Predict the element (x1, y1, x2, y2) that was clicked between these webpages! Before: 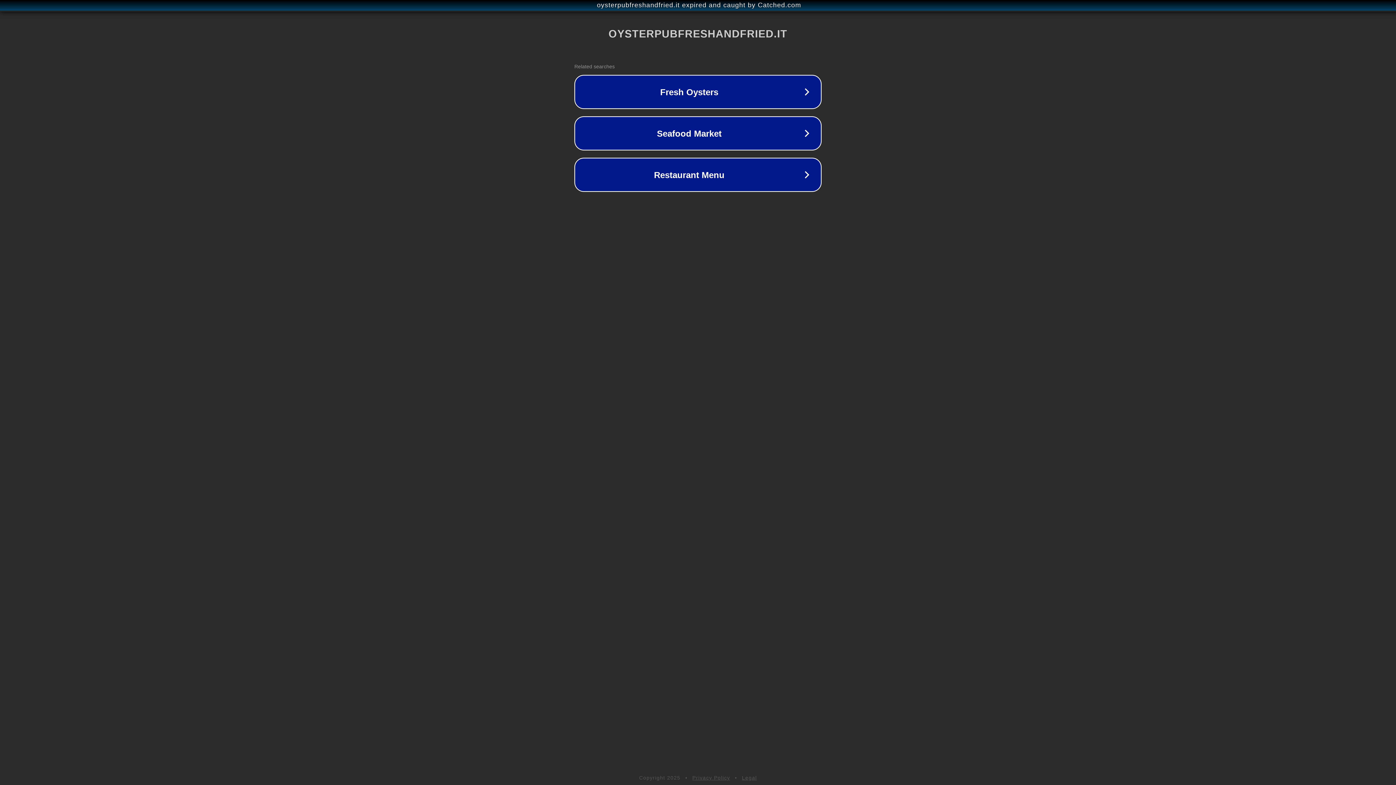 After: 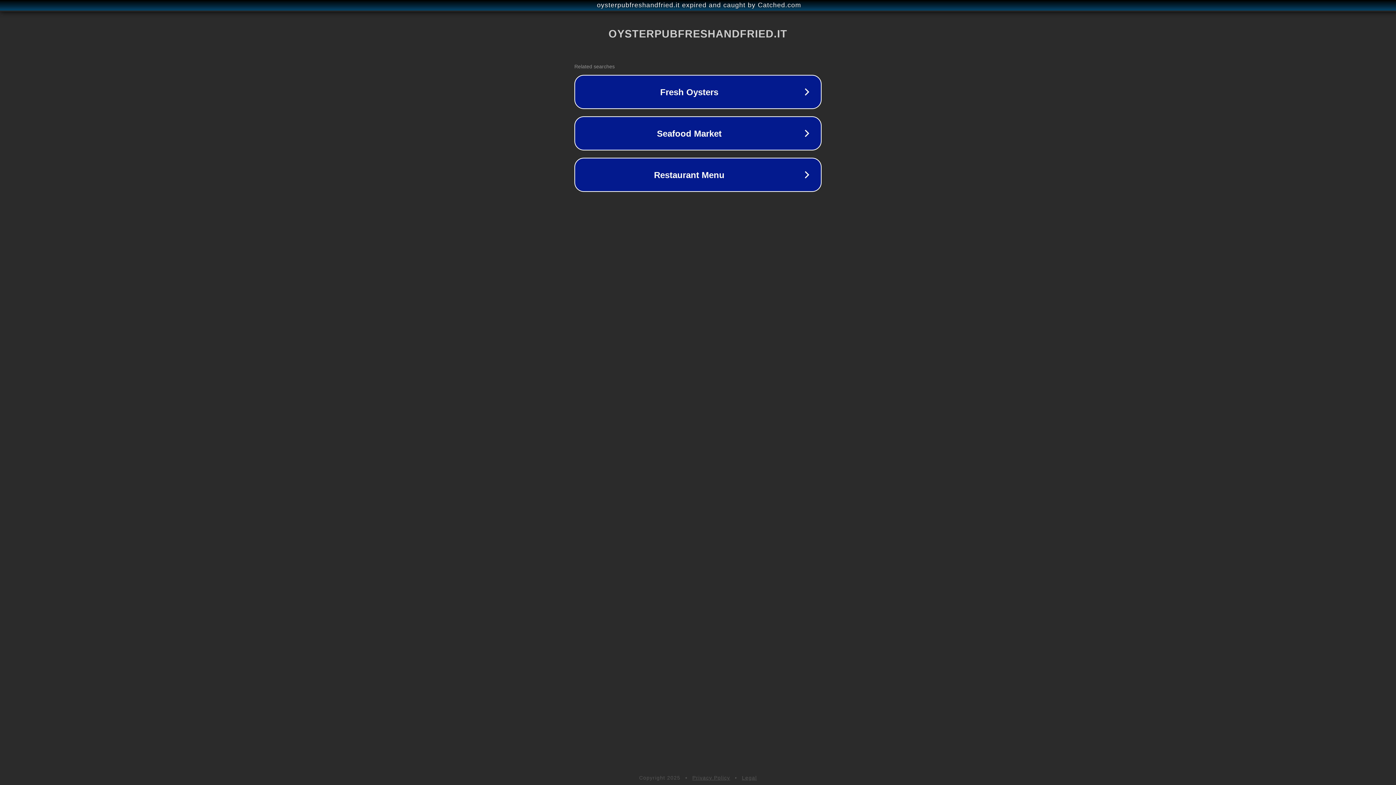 Action: label: Legal bbox: (742, 775, 757, 781)